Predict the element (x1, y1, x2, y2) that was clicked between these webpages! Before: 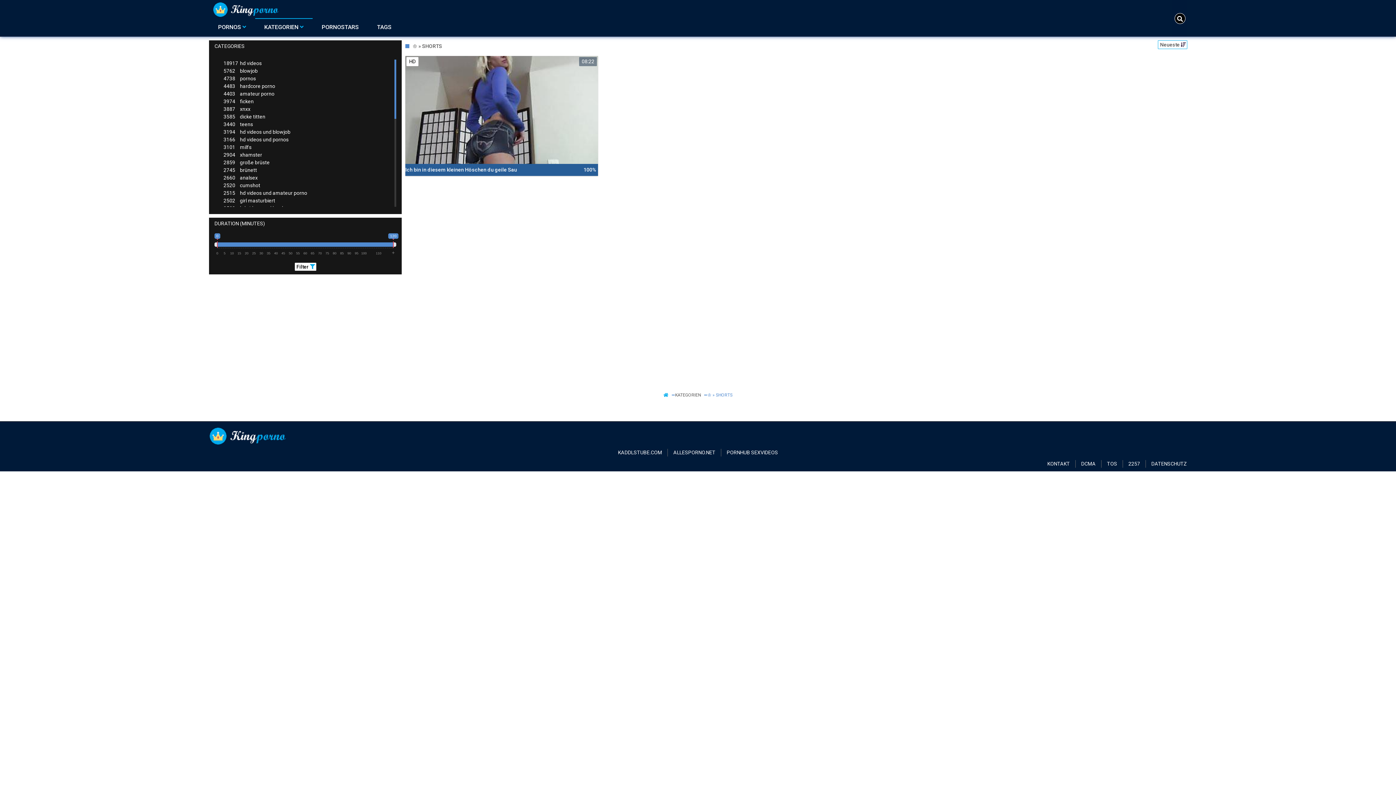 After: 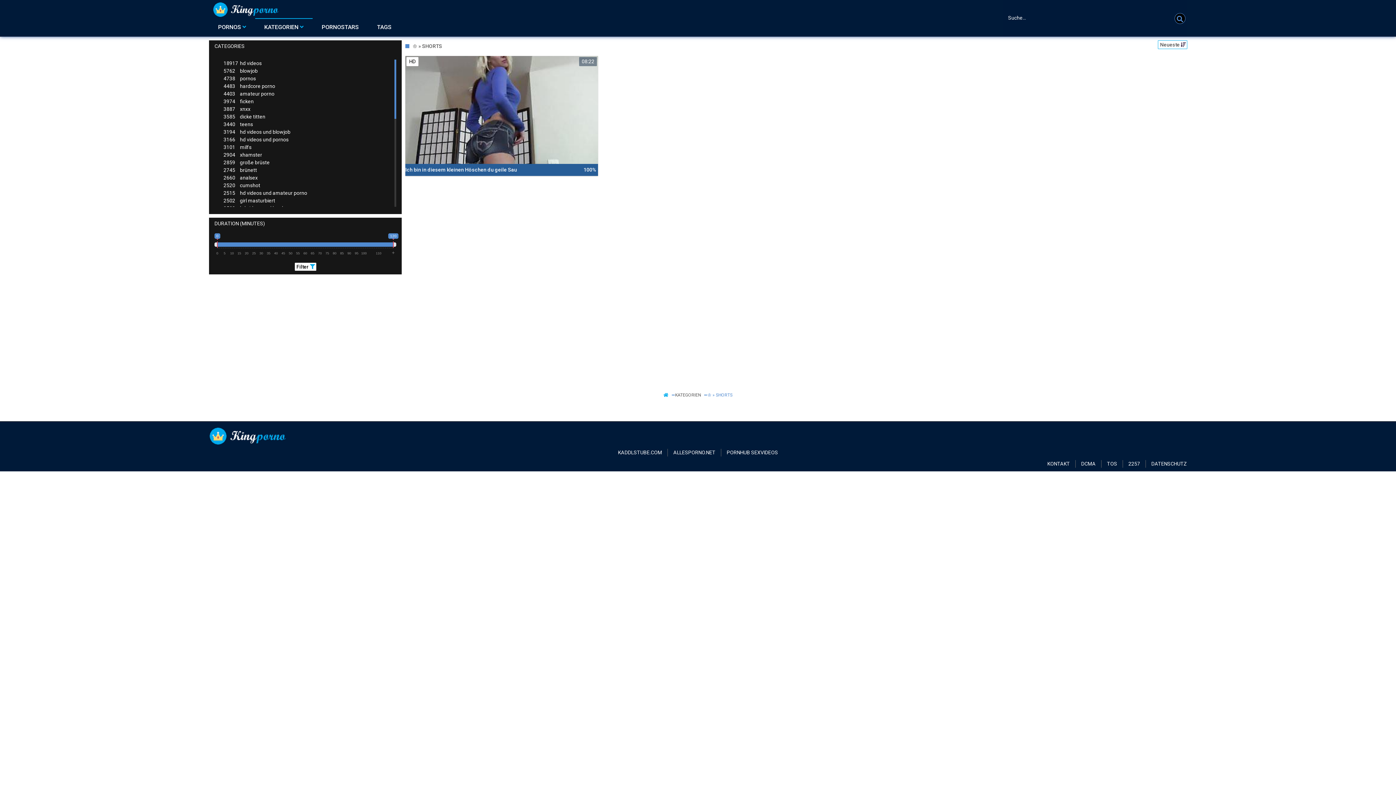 Action: bbox: (1174, 13, 1185, 24)